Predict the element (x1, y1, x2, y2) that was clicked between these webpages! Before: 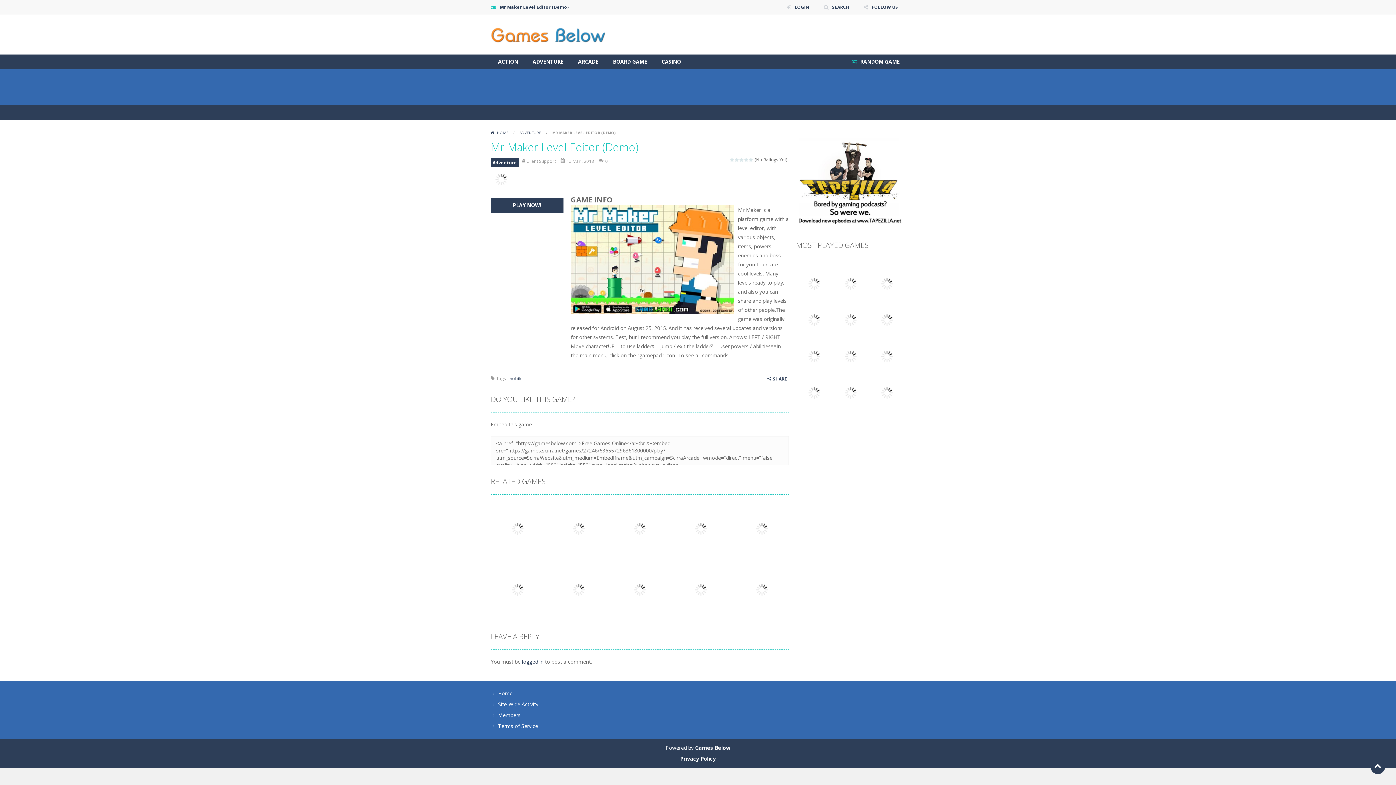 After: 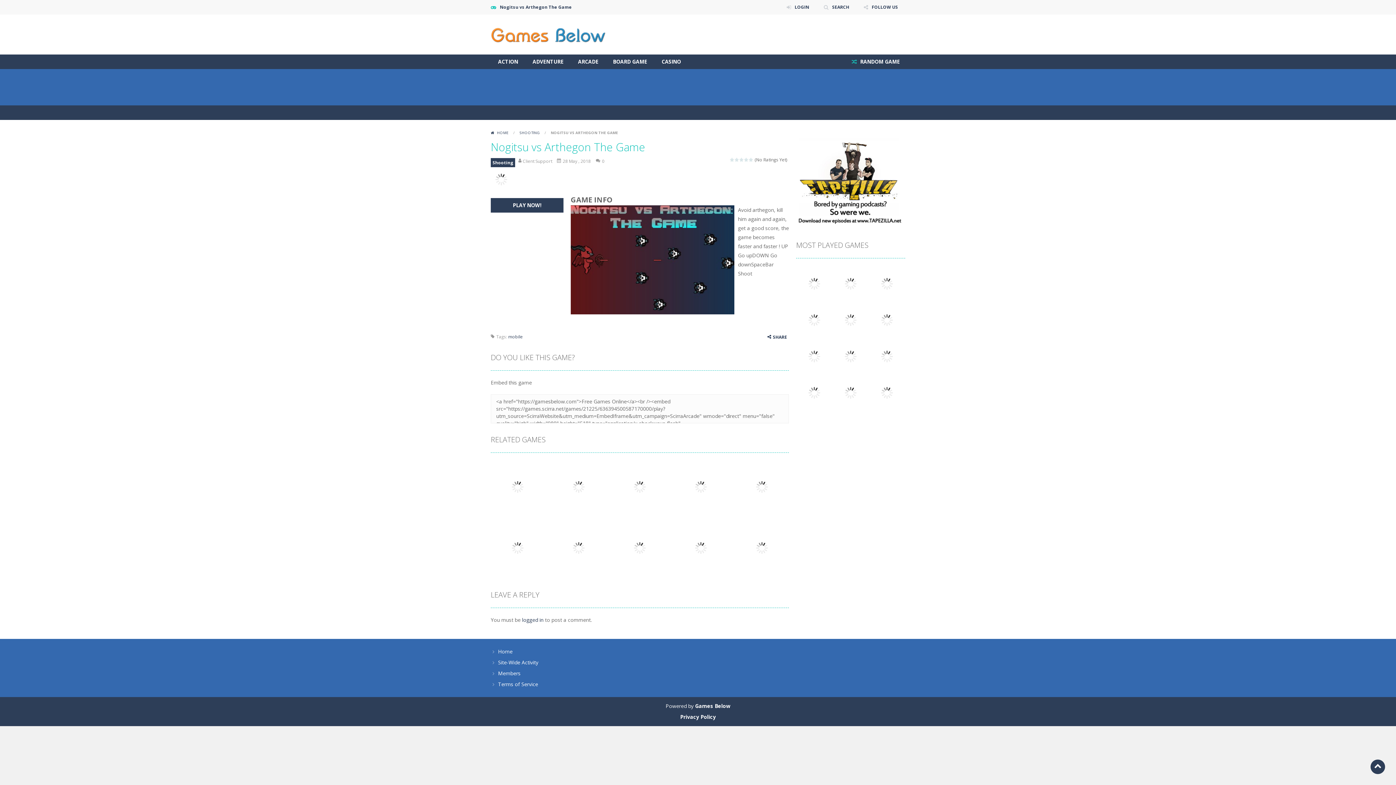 Action: bbox: (846, 54, 905, 69) label:  RANDOM GAME